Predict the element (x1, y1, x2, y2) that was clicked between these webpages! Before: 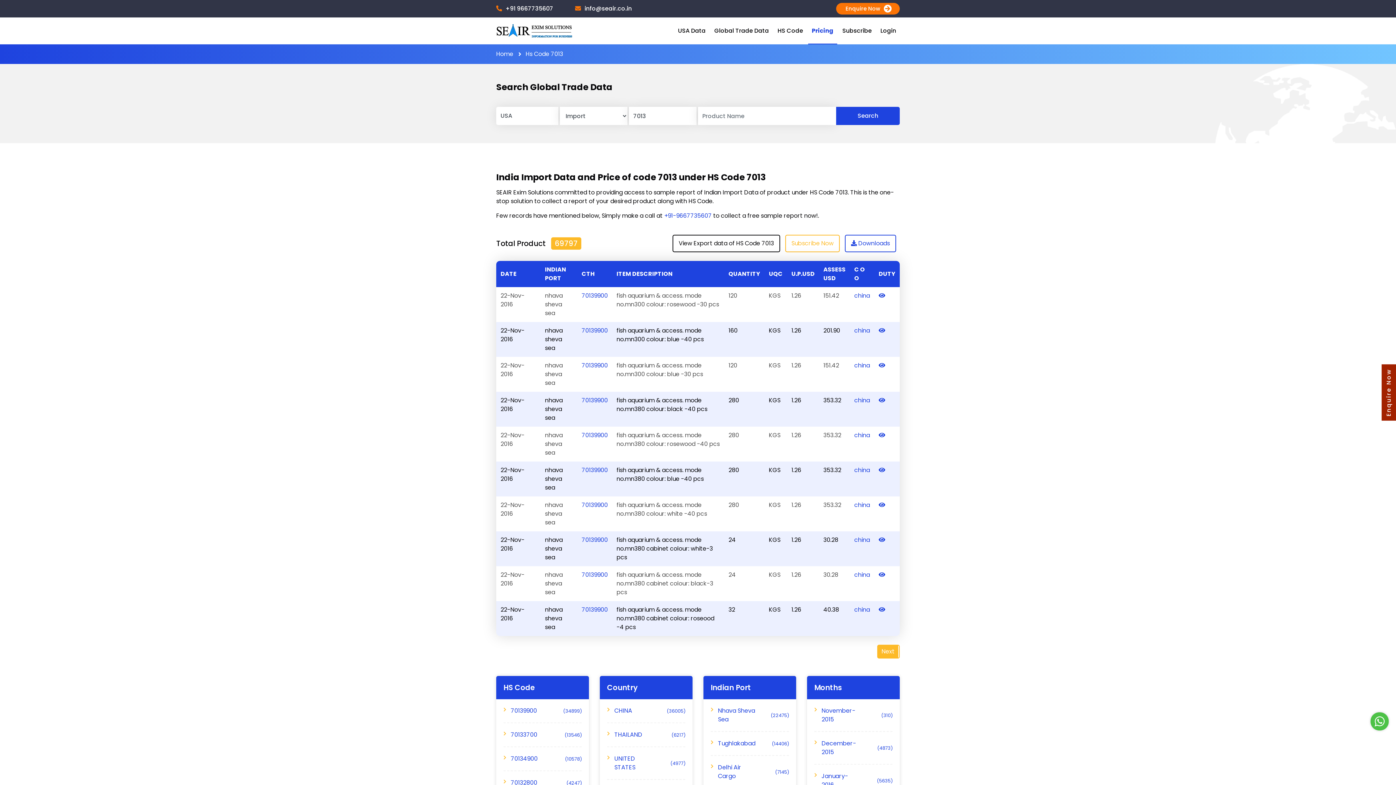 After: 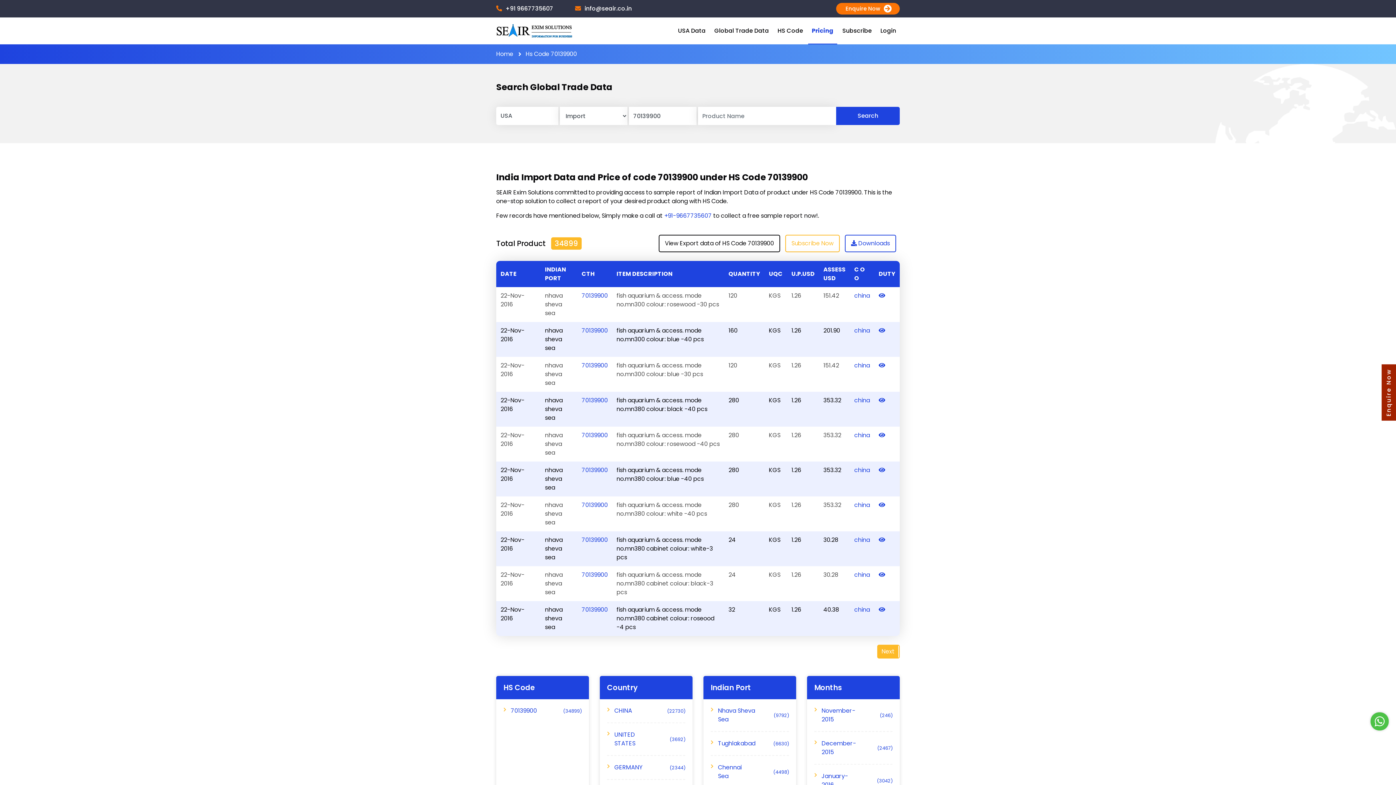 Action: bbox: (581, 431, 608, 439) label: 70139900